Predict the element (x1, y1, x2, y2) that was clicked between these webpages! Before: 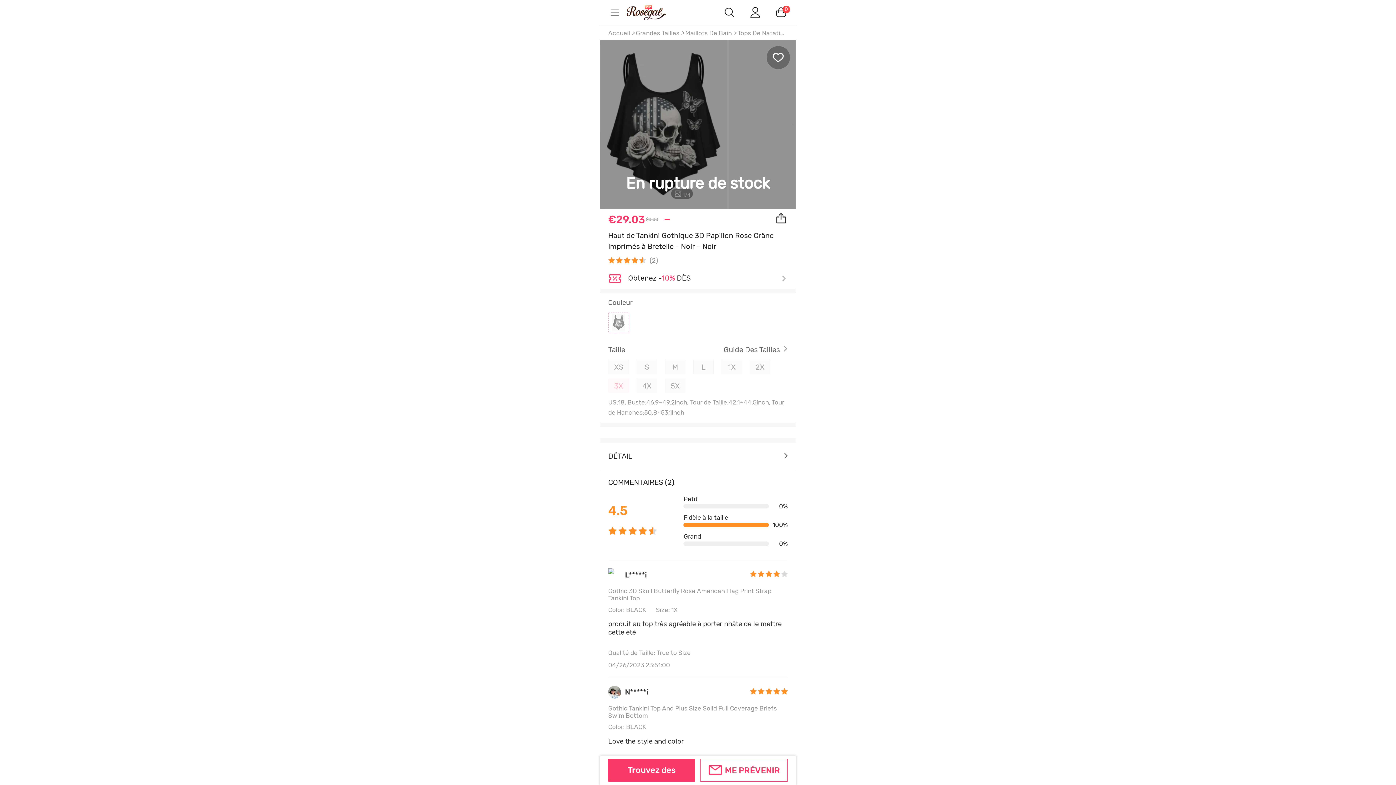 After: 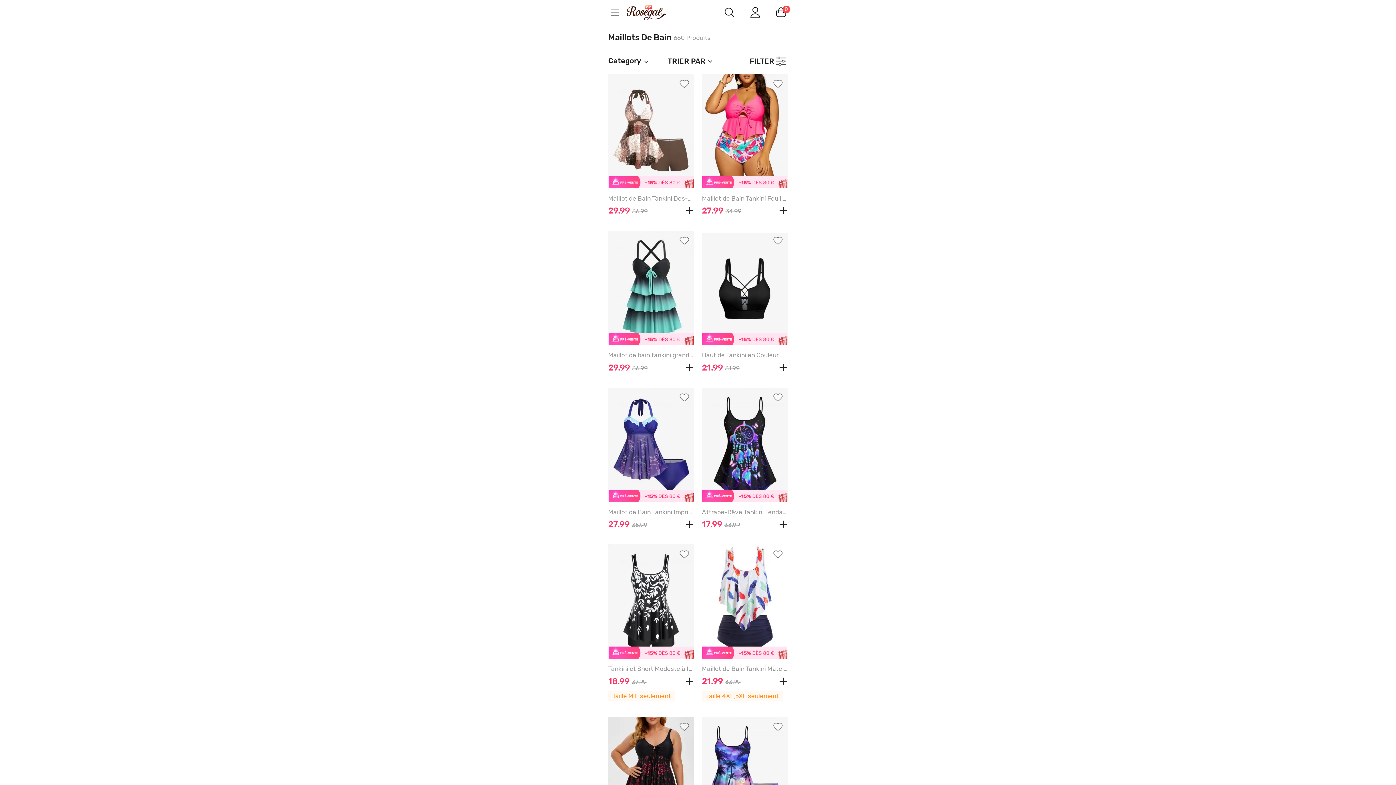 Action: bbox: (628, 274, 785, 283) label: Je découvre >